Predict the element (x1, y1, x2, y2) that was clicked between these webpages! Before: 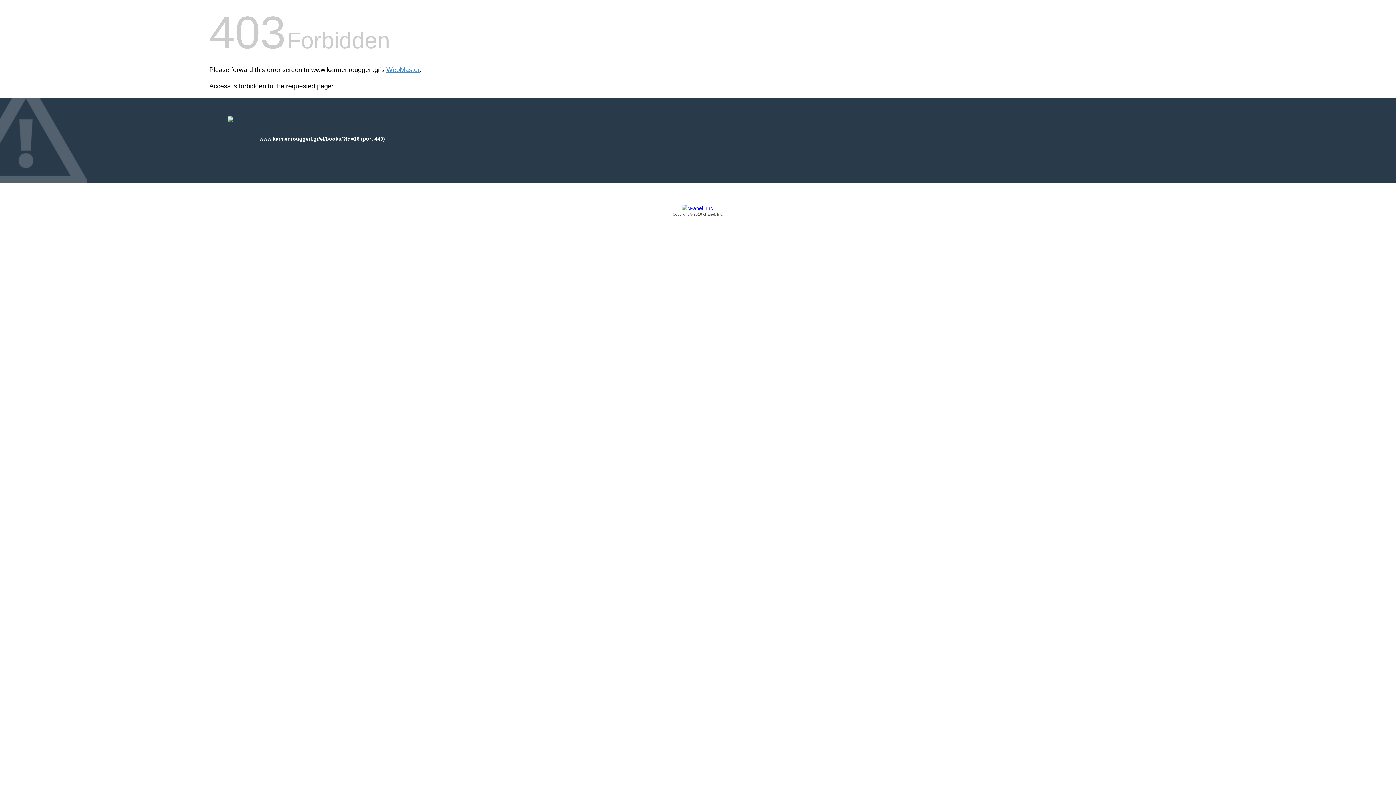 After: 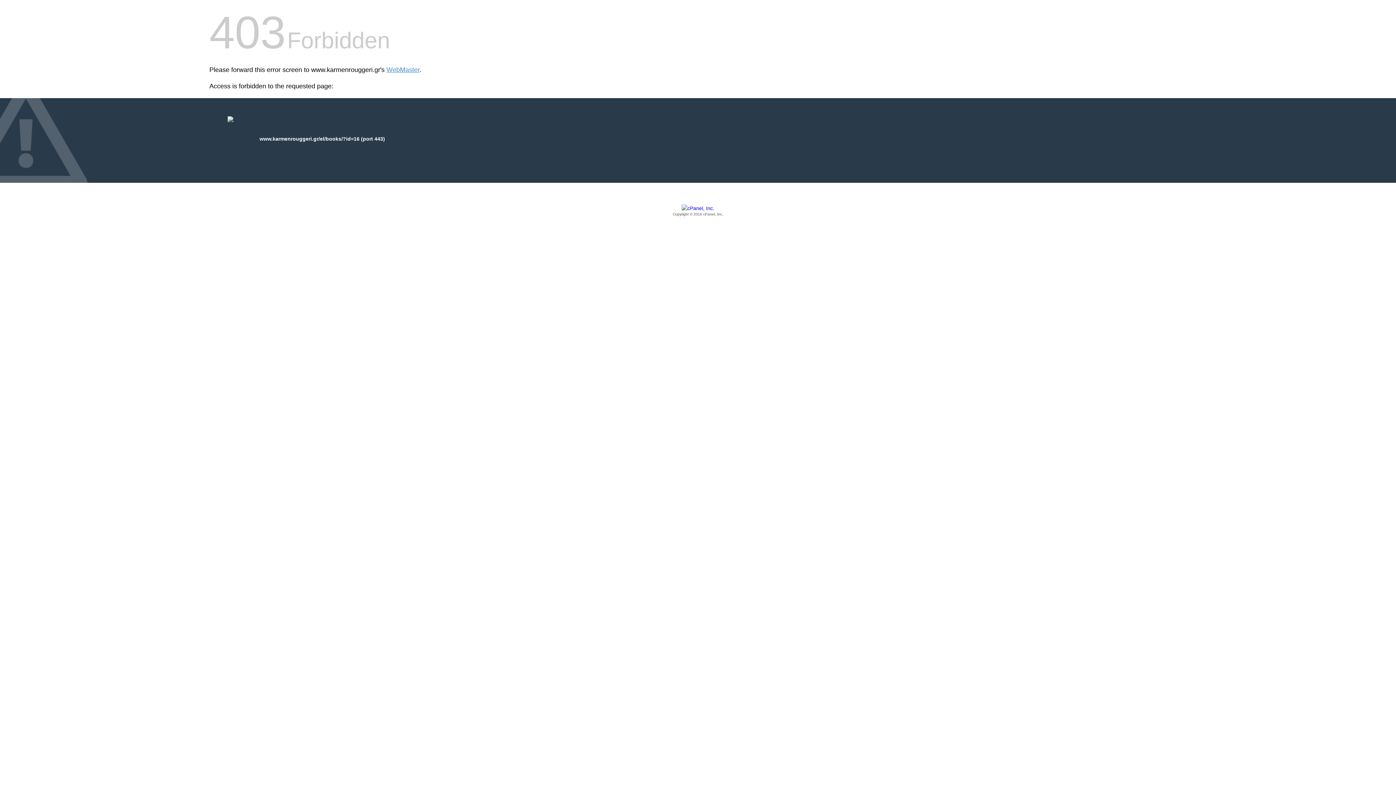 Action: label: Copyright © 2016 cPanel, Inc. bbox: (209, 205, 1186, 217)